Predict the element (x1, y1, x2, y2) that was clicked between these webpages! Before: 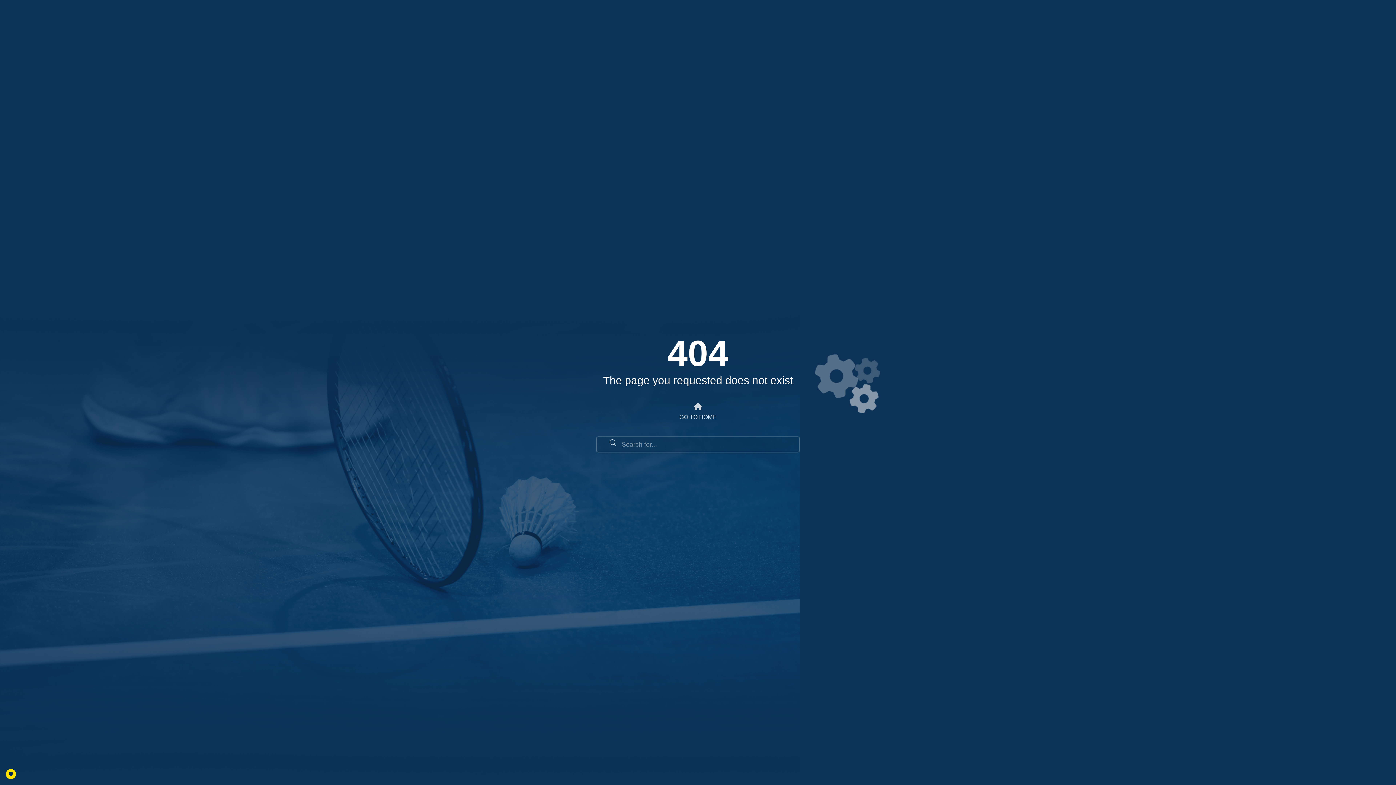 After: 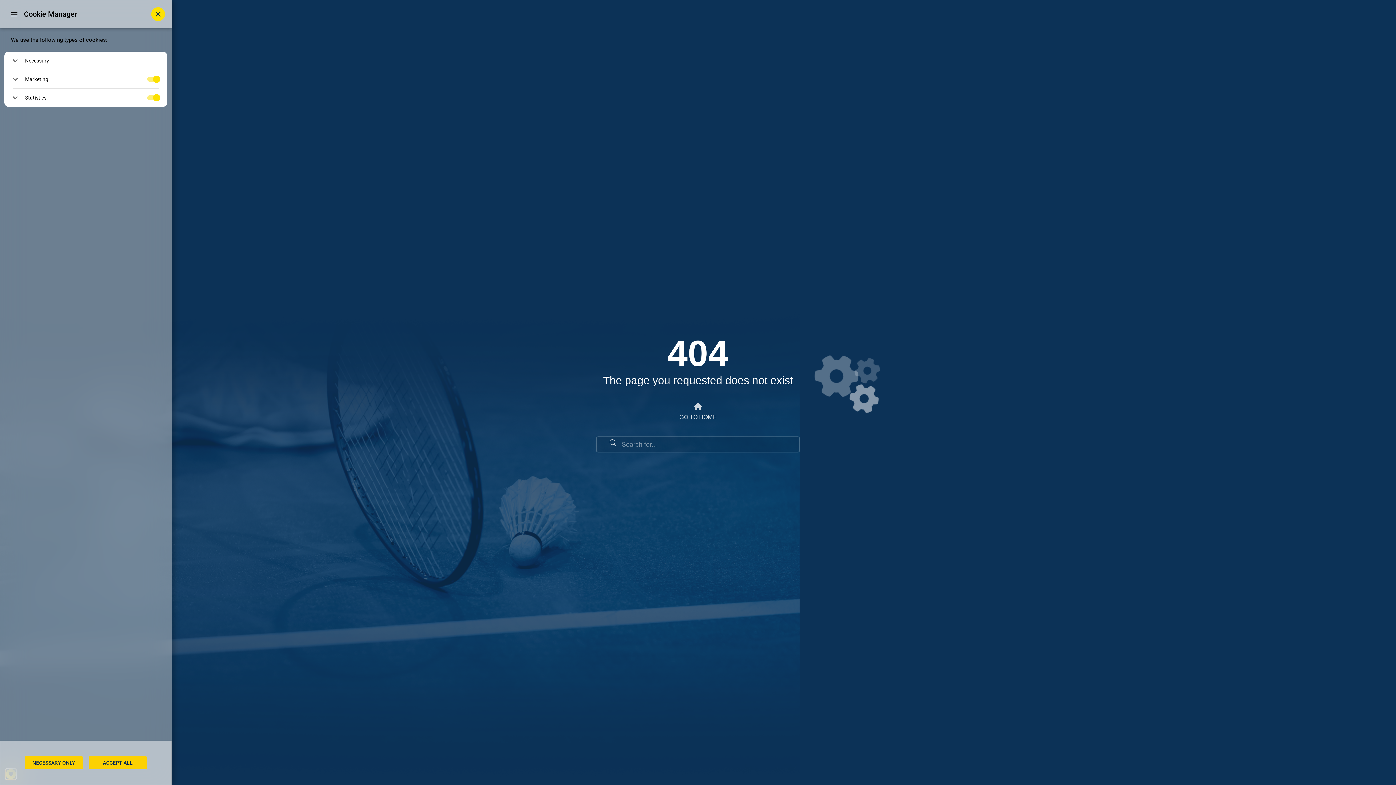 Action: label: PRIVACY bbox: (5, 769, 16, 779)